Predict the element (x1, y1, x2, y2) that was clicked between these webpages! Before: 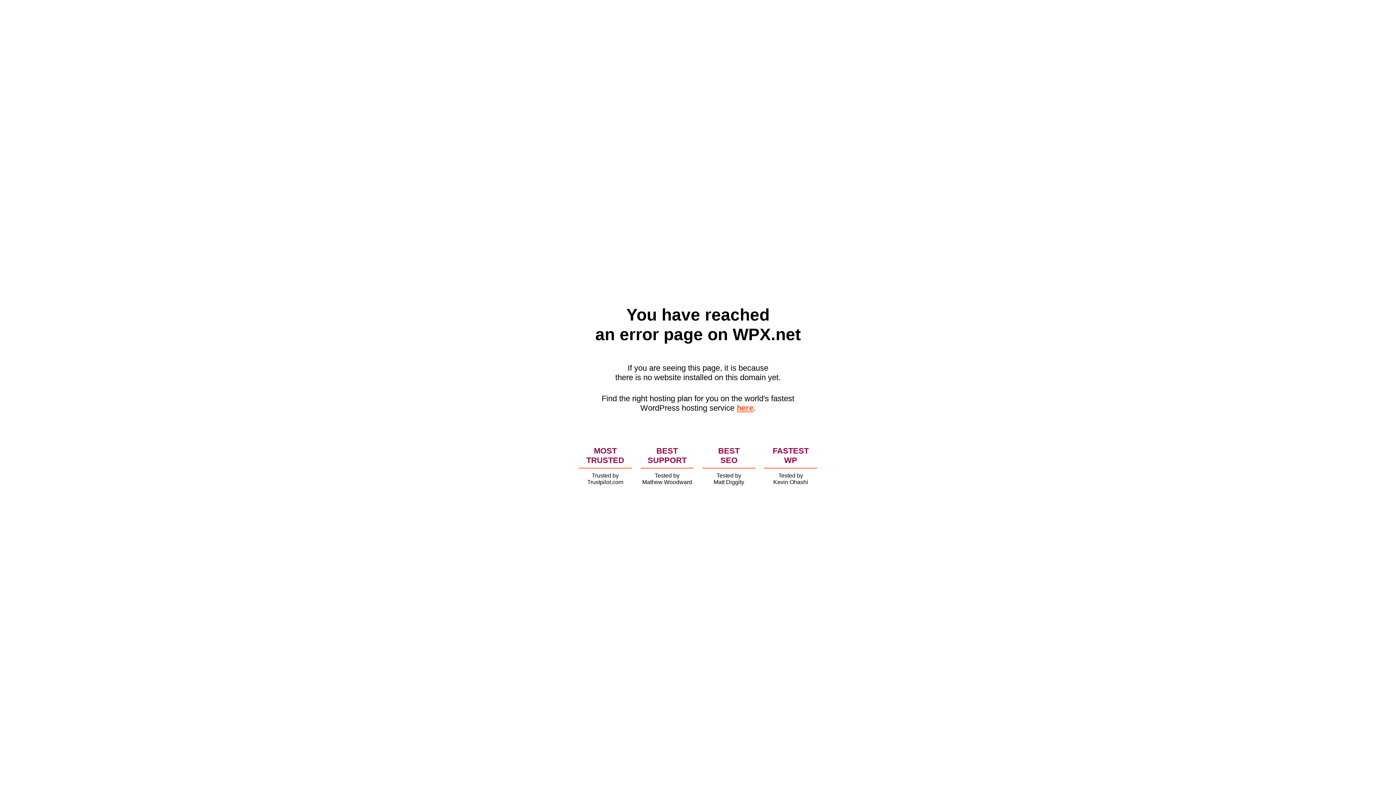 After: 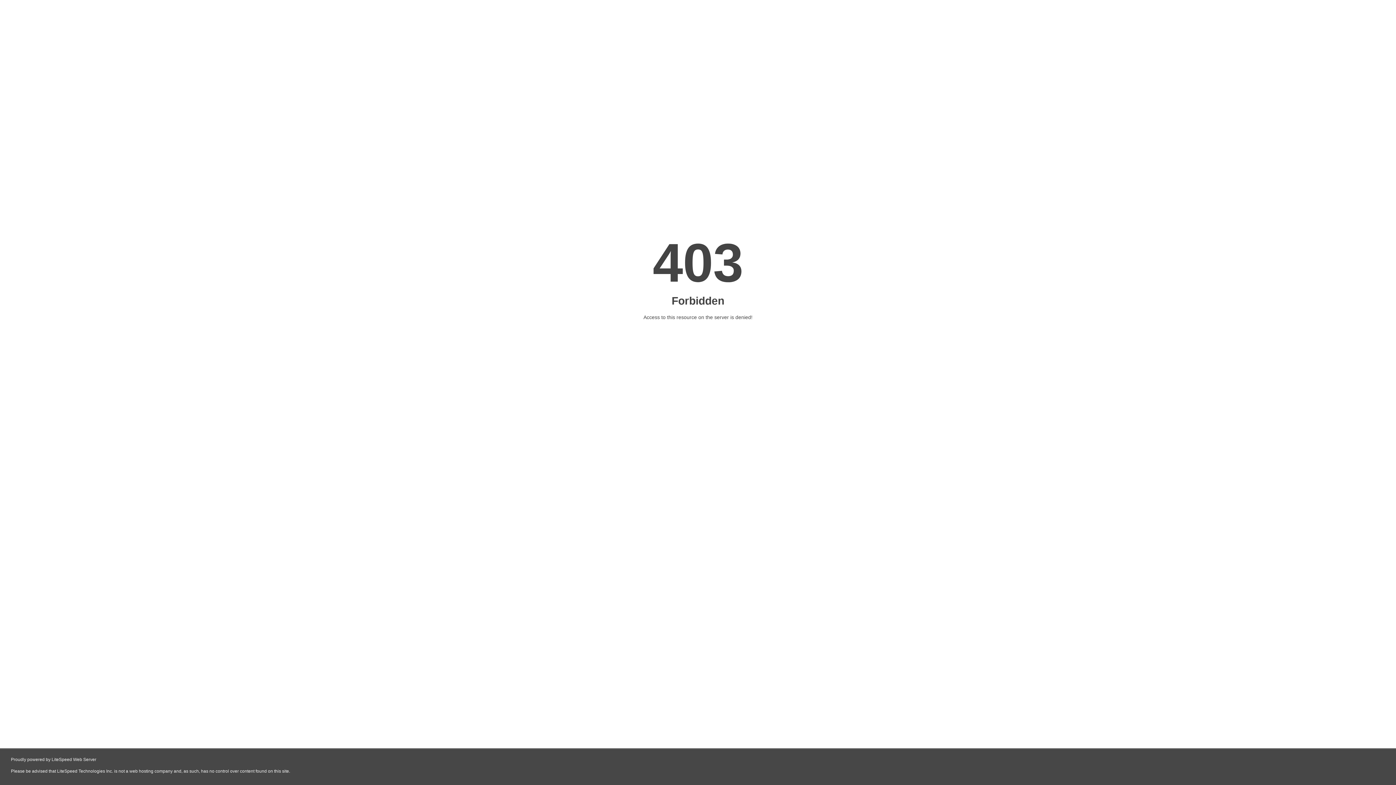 Action: bbox: (736, 403, 753, 412) label: here